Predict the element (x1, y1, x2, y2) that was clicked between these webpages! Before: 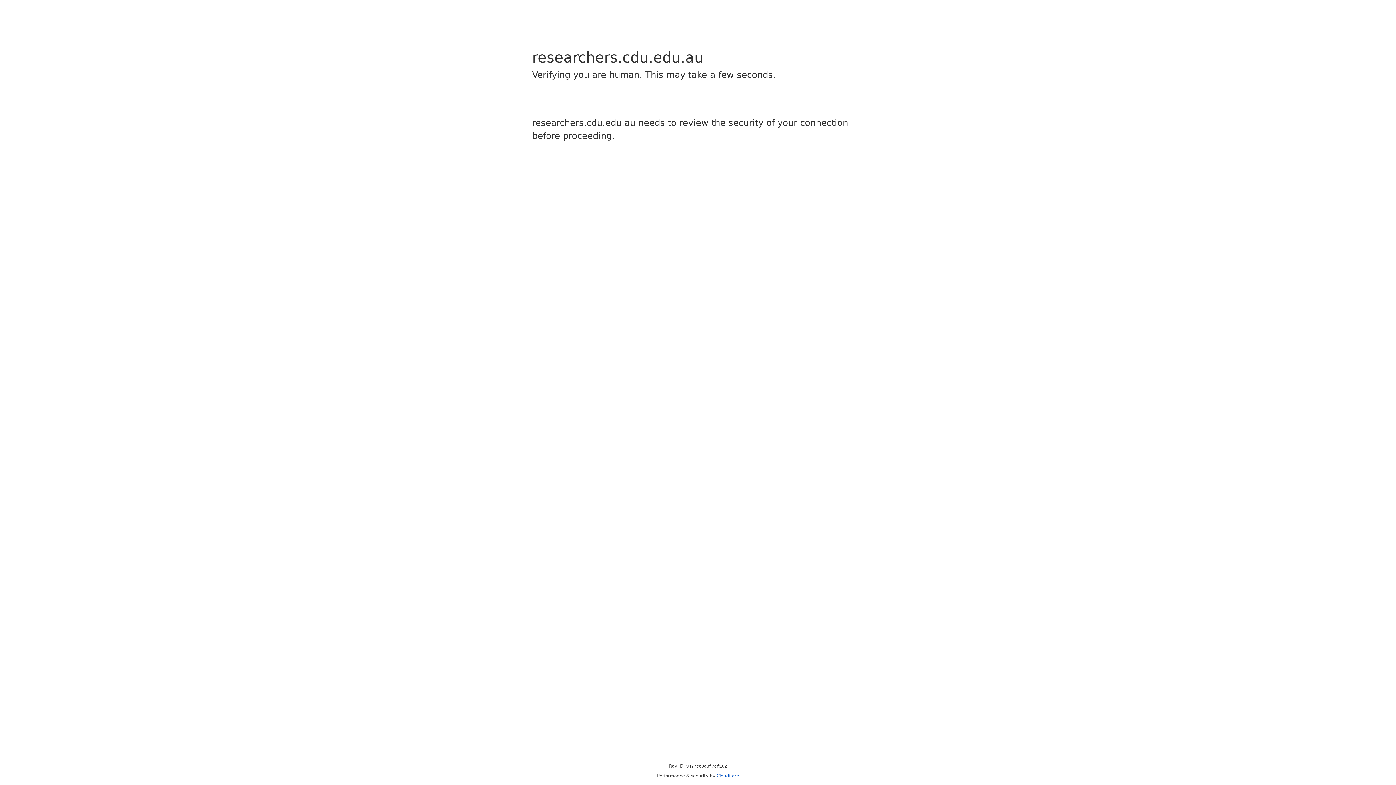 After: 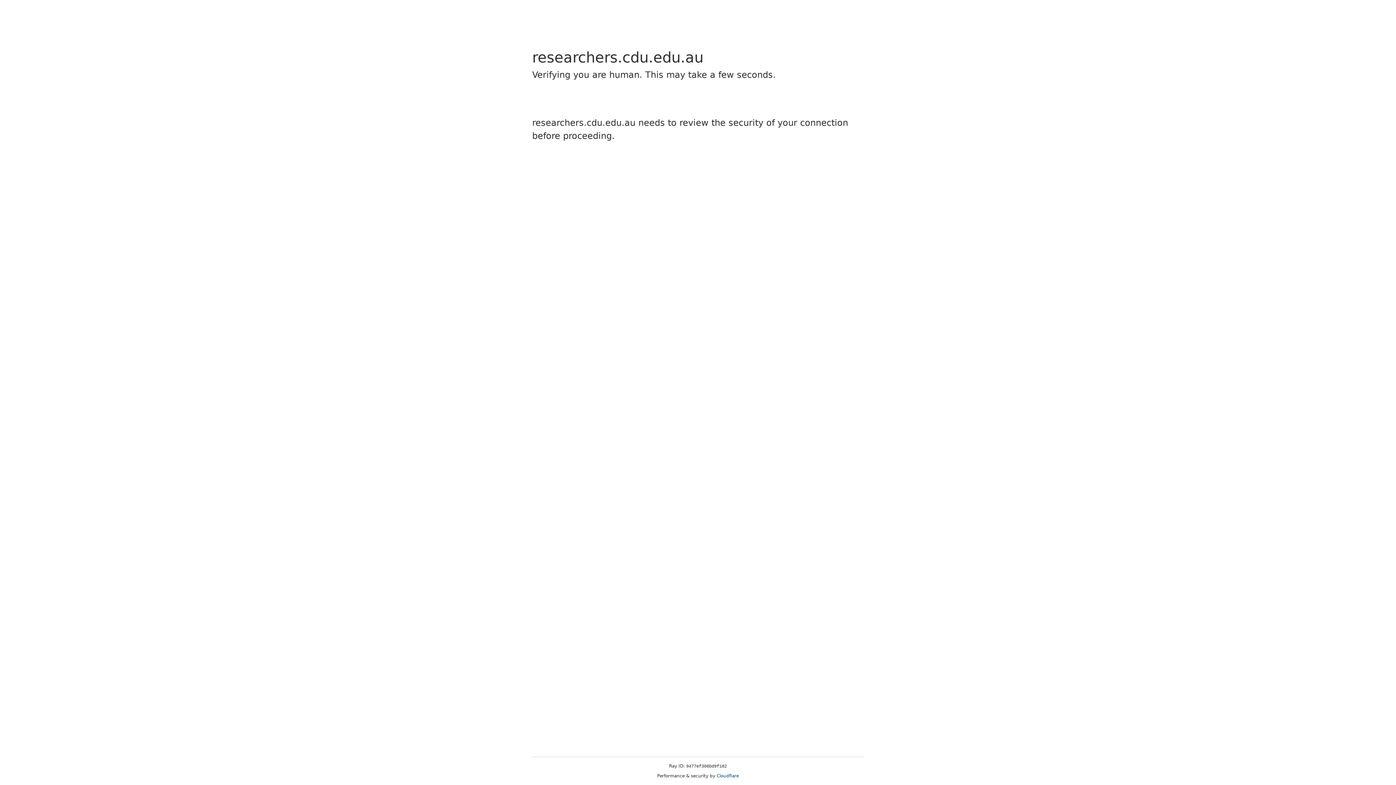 Action: bbox: (716, 773, 739, 778) label: Cloudflare